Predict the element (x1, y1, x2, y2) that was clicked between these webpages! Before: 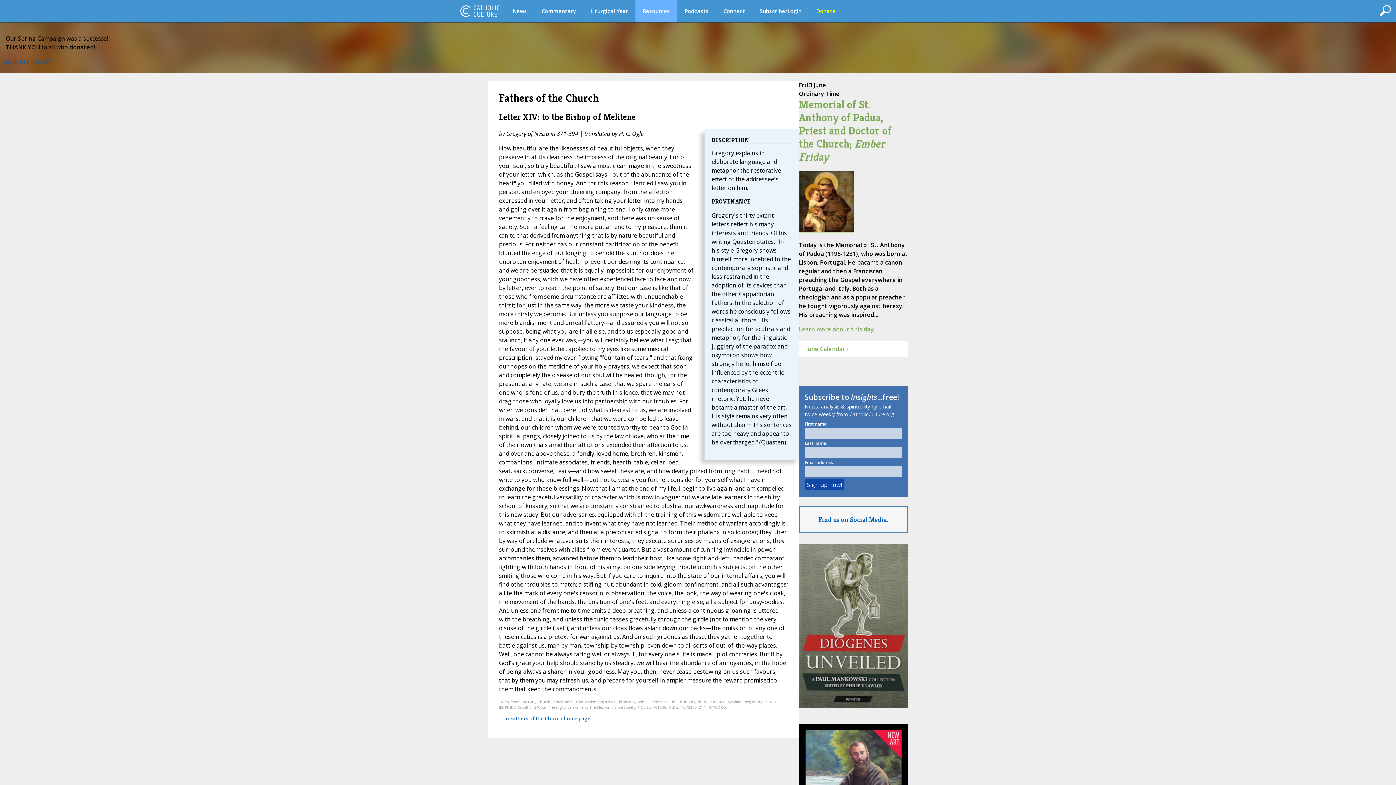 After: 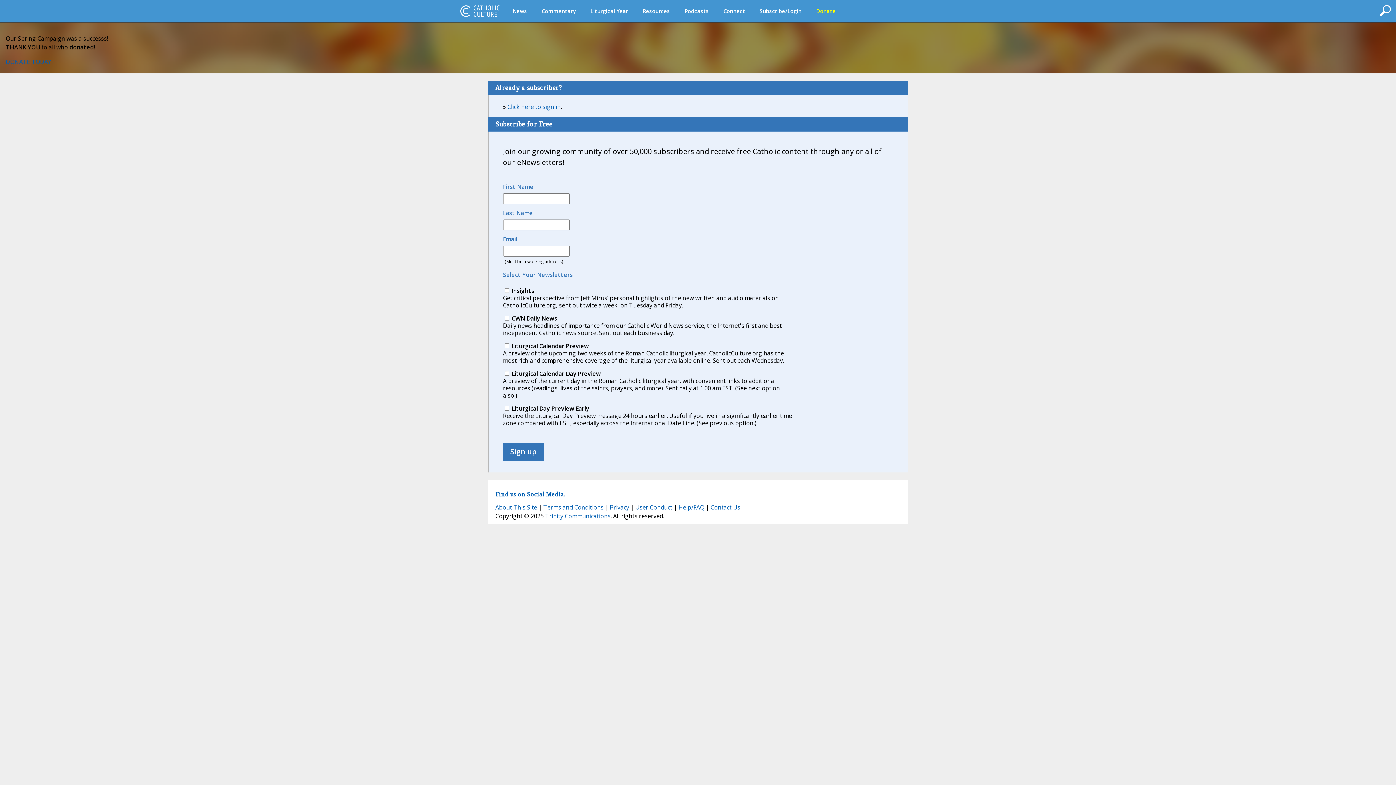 Action: label: Subscribe/Login bbox: (752, 0, 809, 21)